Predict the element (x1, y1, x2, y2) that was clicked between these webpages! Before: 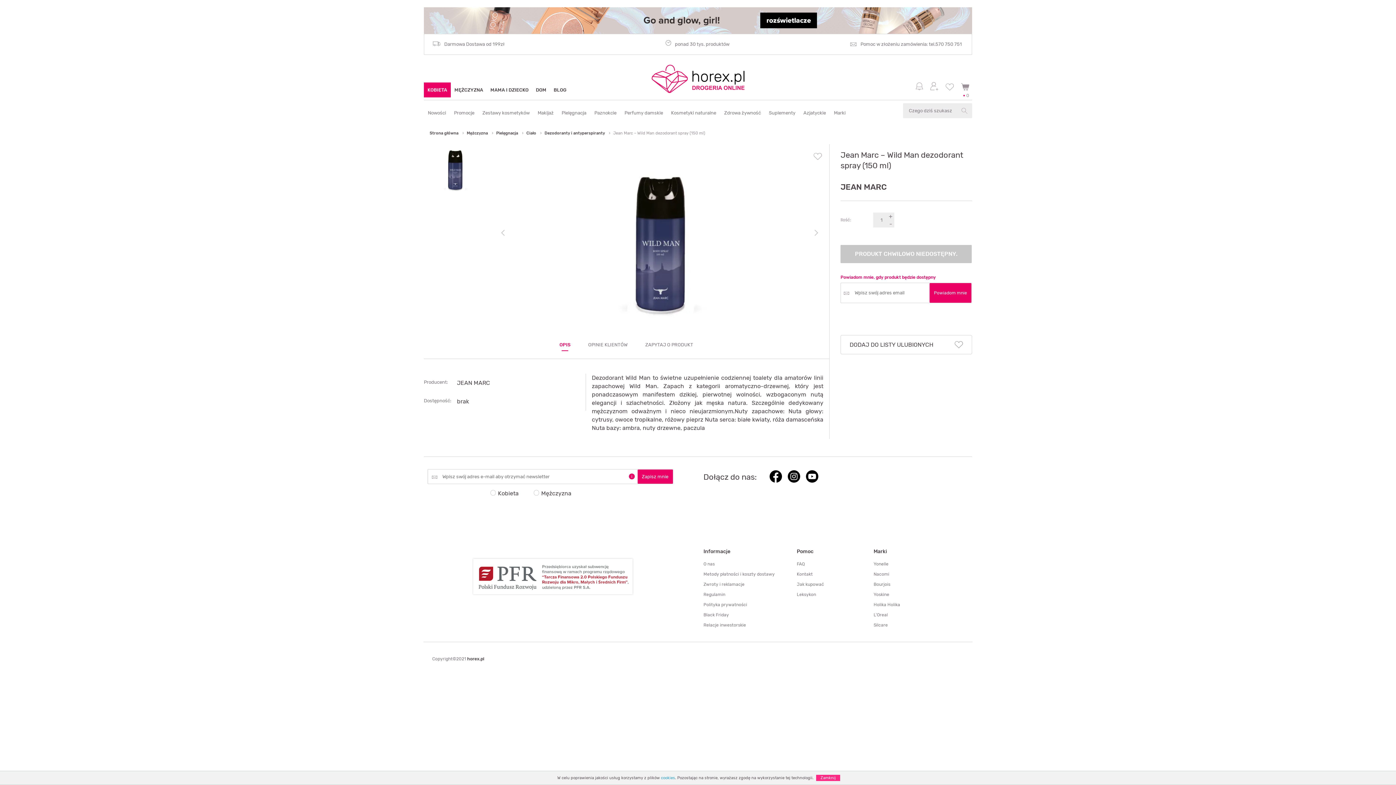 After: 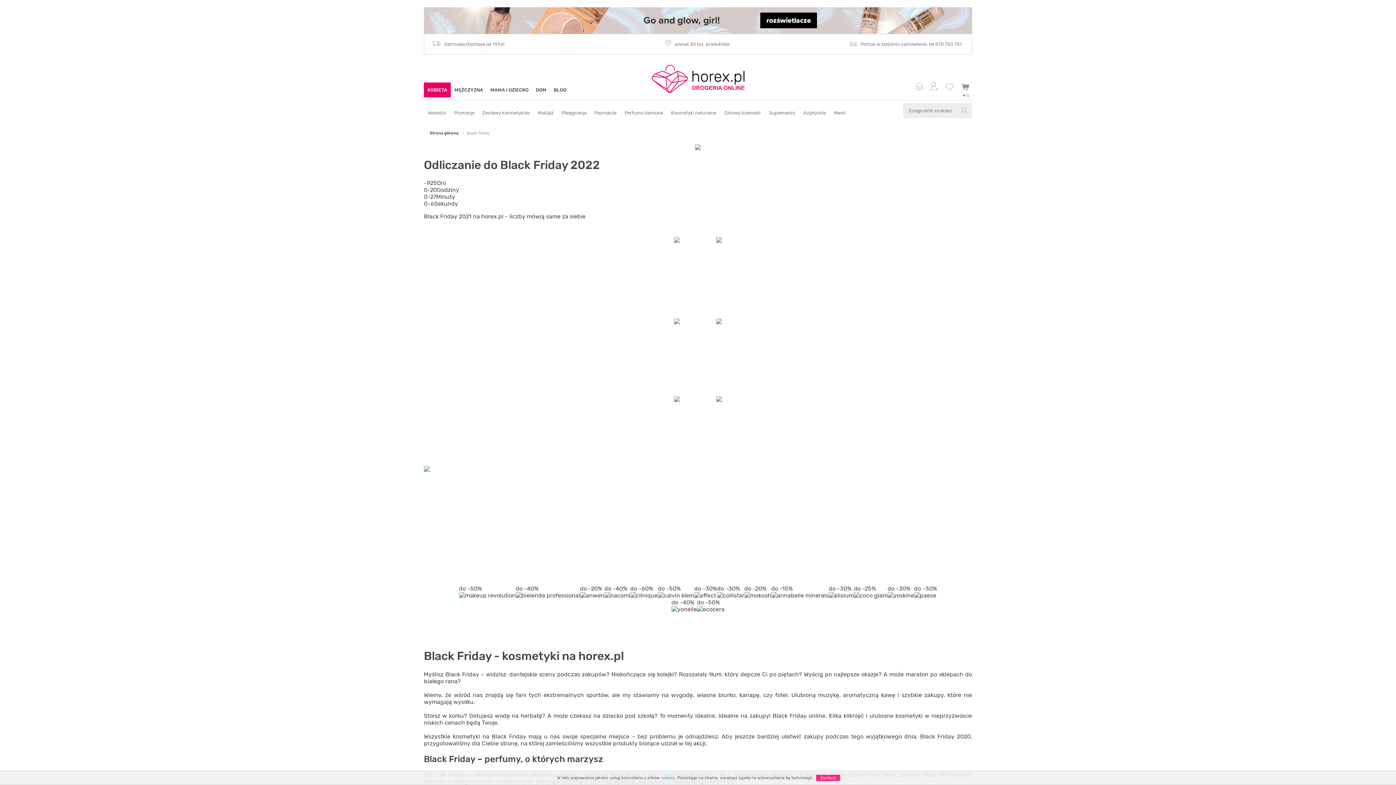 Action: bbox: (703, 610, 729, 620) label: Black Friday